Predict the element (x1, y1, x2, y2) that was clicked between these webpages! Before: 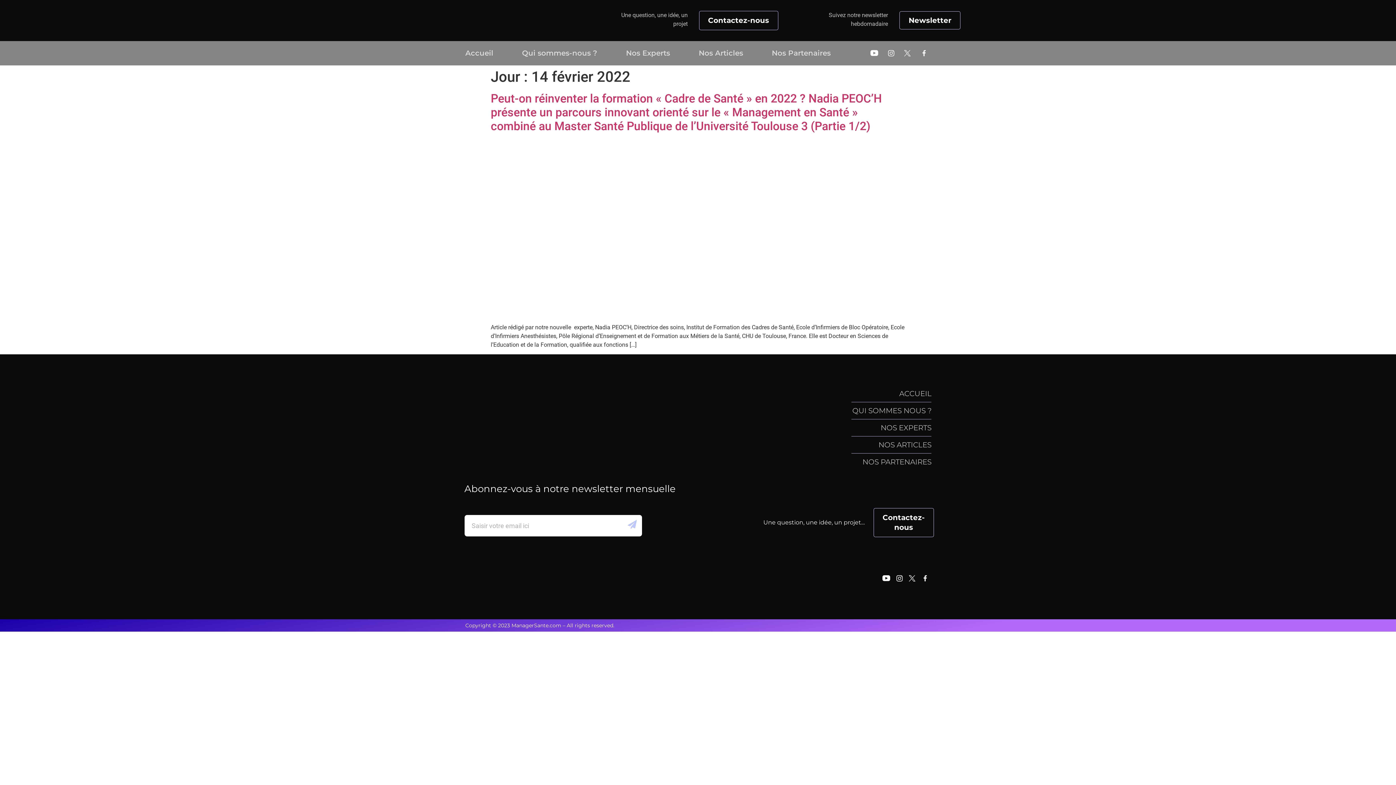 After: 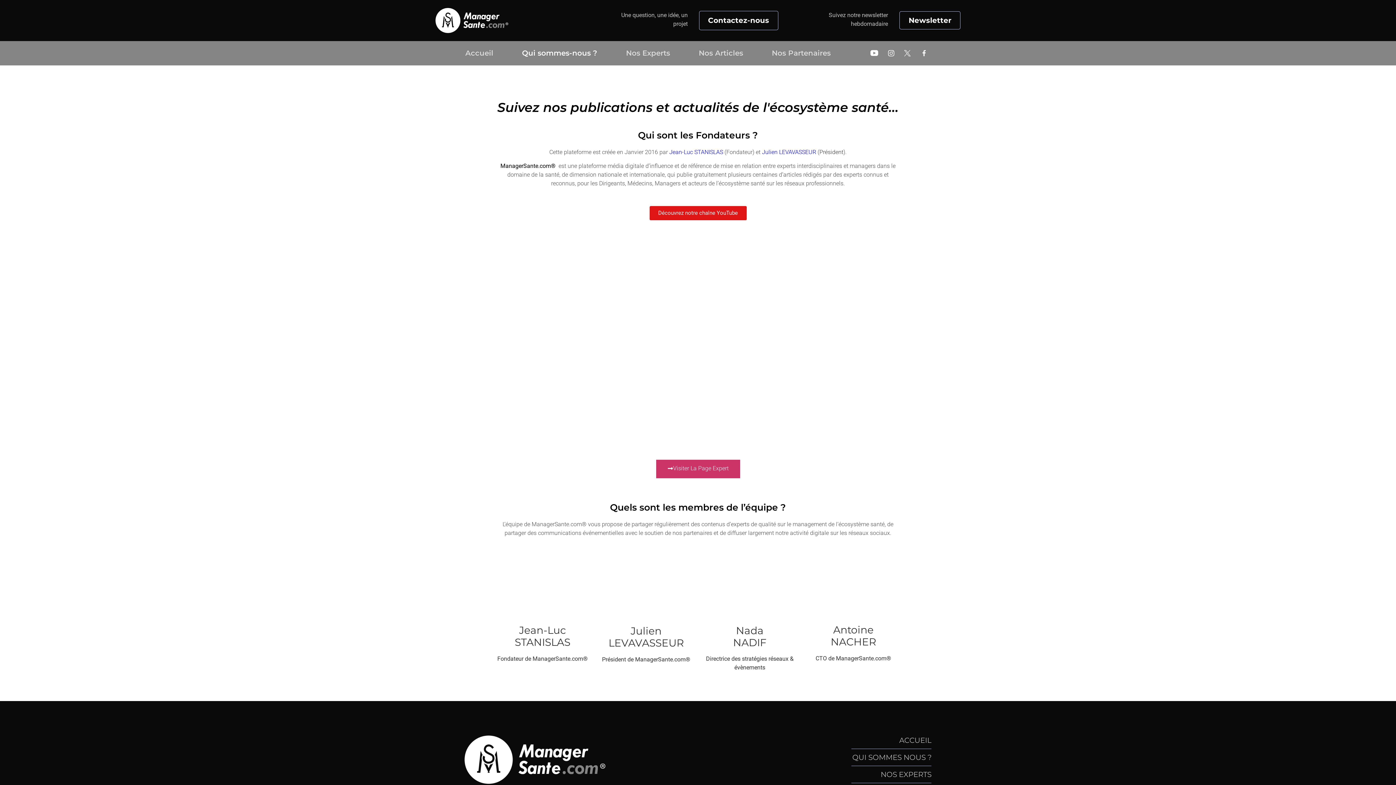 Action: bbox: (522, 40, 597, 65) label: Qui sommes-nous ?